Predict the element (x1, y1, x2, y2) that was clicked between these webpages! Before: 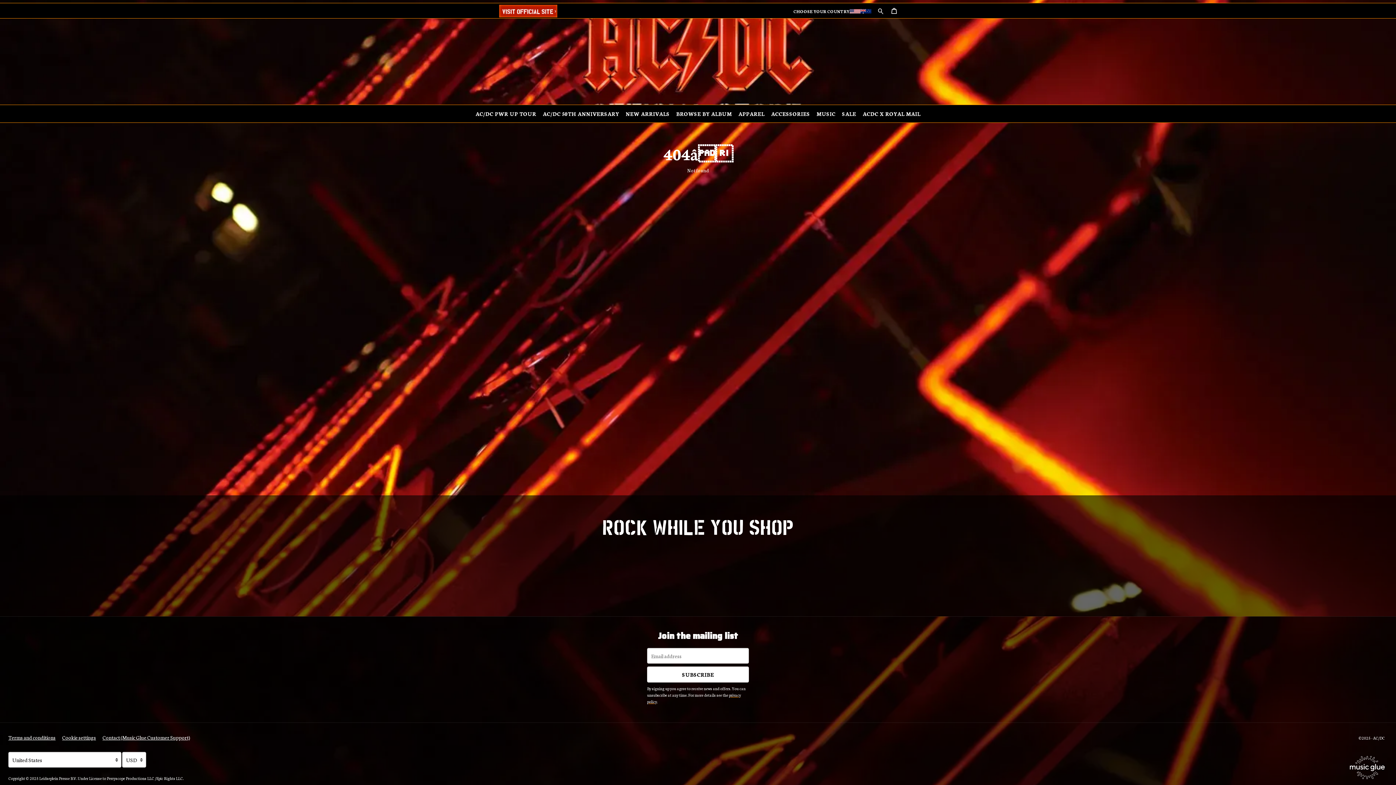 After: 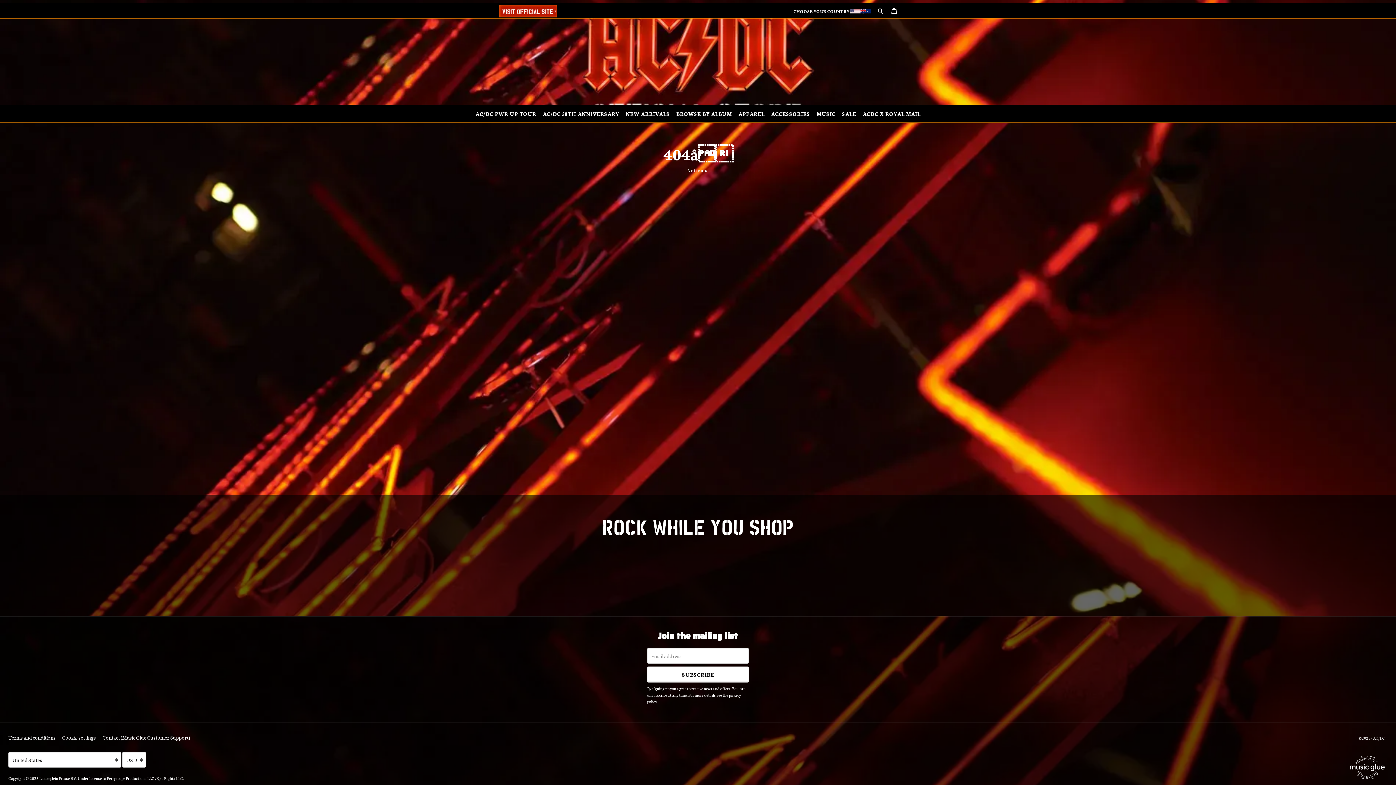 Action: bbox: (499, 7, 557, 13)